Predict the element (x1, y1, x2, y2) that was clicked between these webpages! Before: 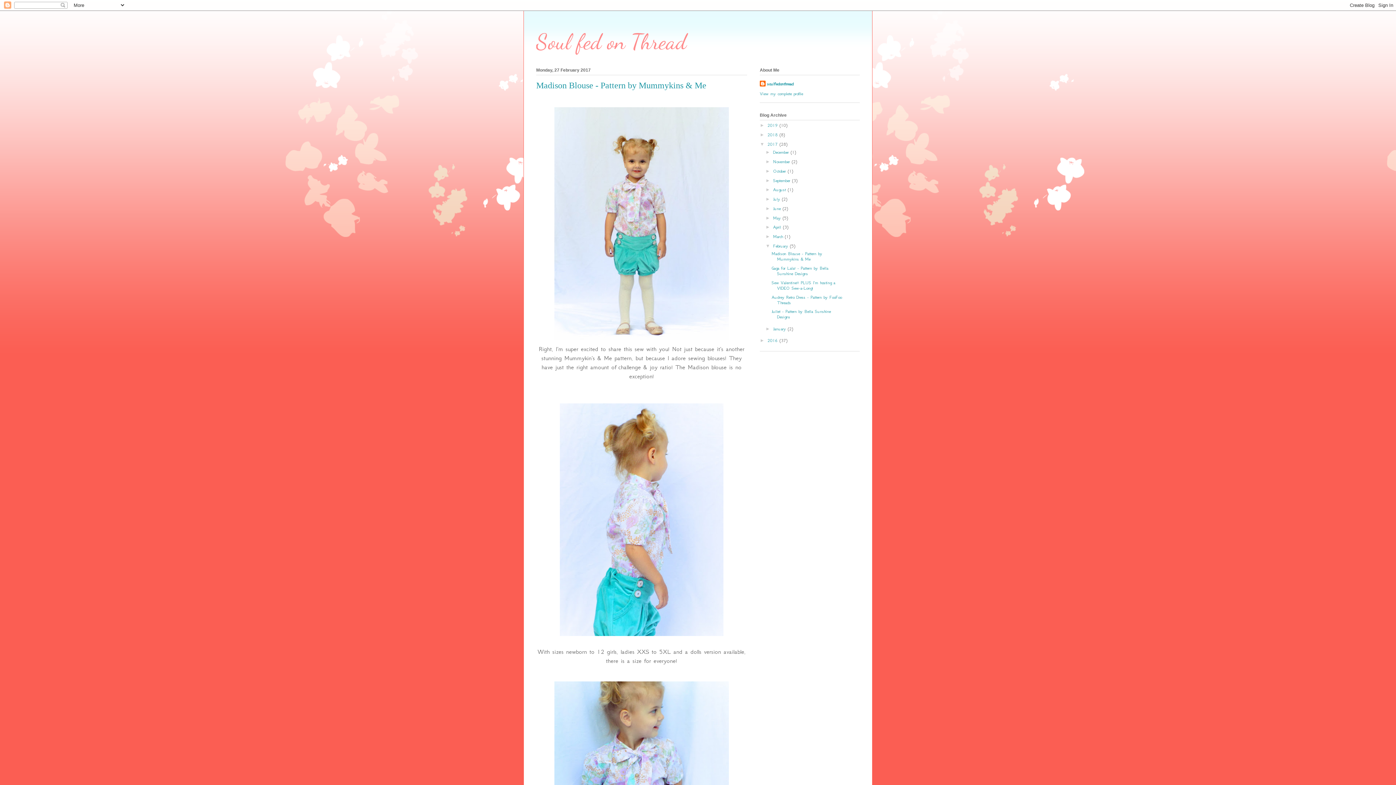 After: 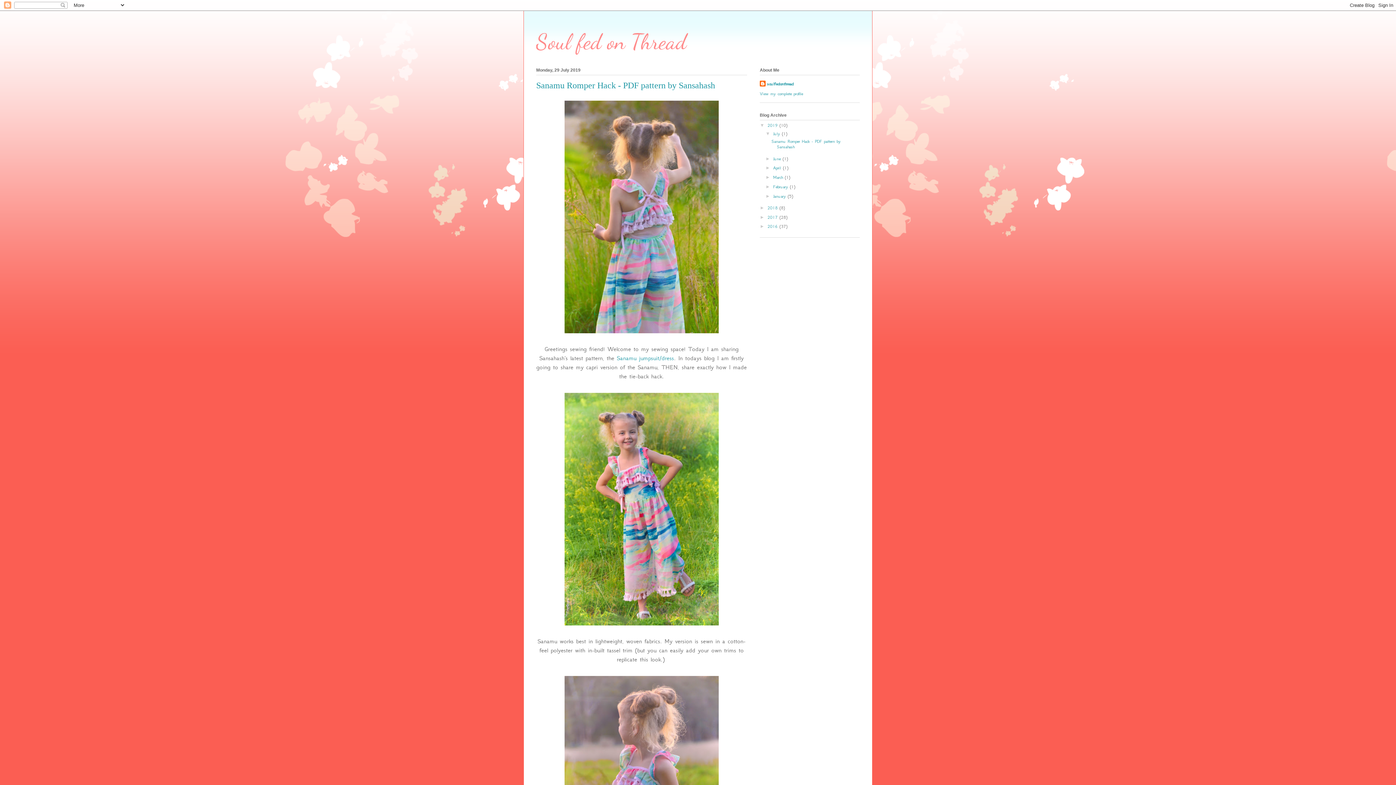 Action: label: 2019  bbox: (767, 123, 779, 128)